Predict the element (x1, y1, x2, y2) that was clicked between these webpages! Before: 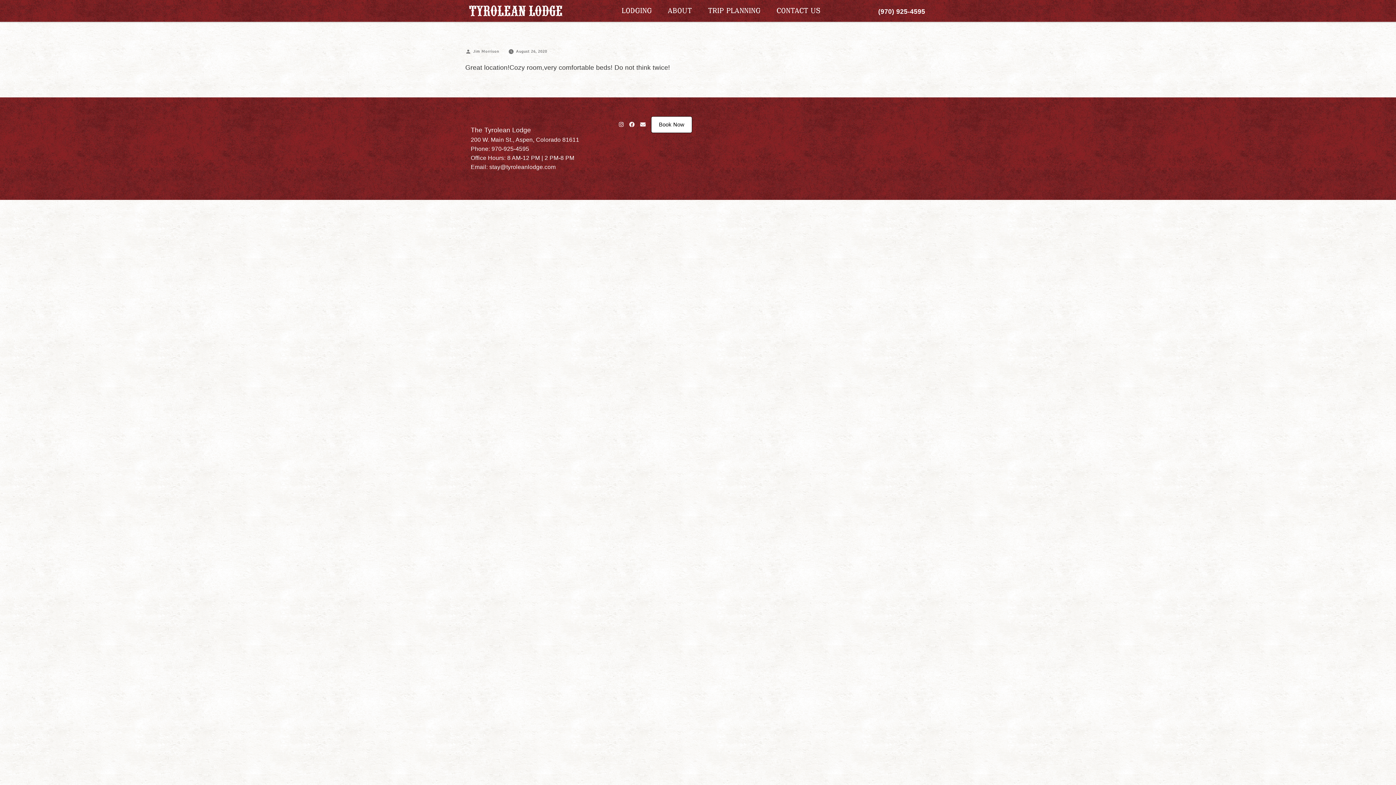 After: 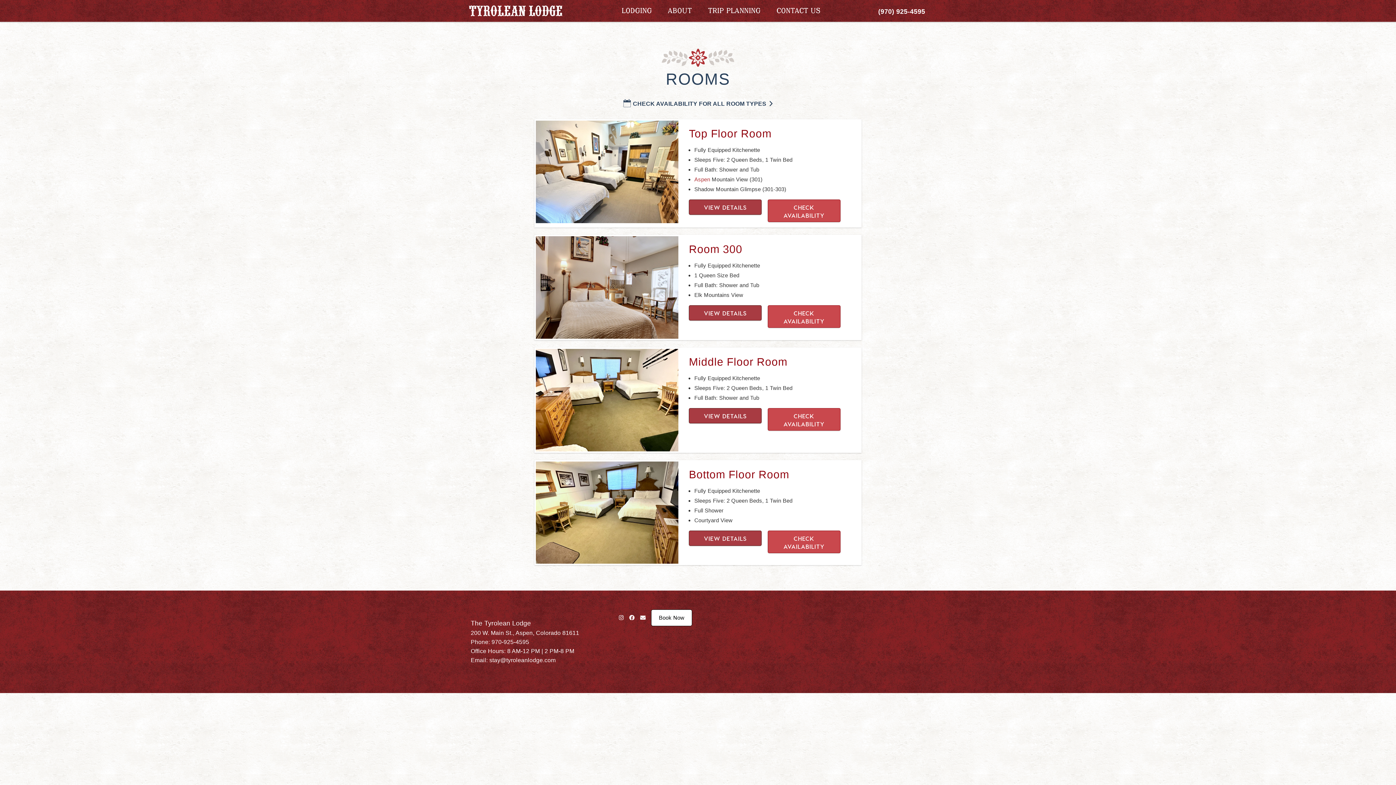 Action: bbox: (614, 0, 660, 21) label: LODGING